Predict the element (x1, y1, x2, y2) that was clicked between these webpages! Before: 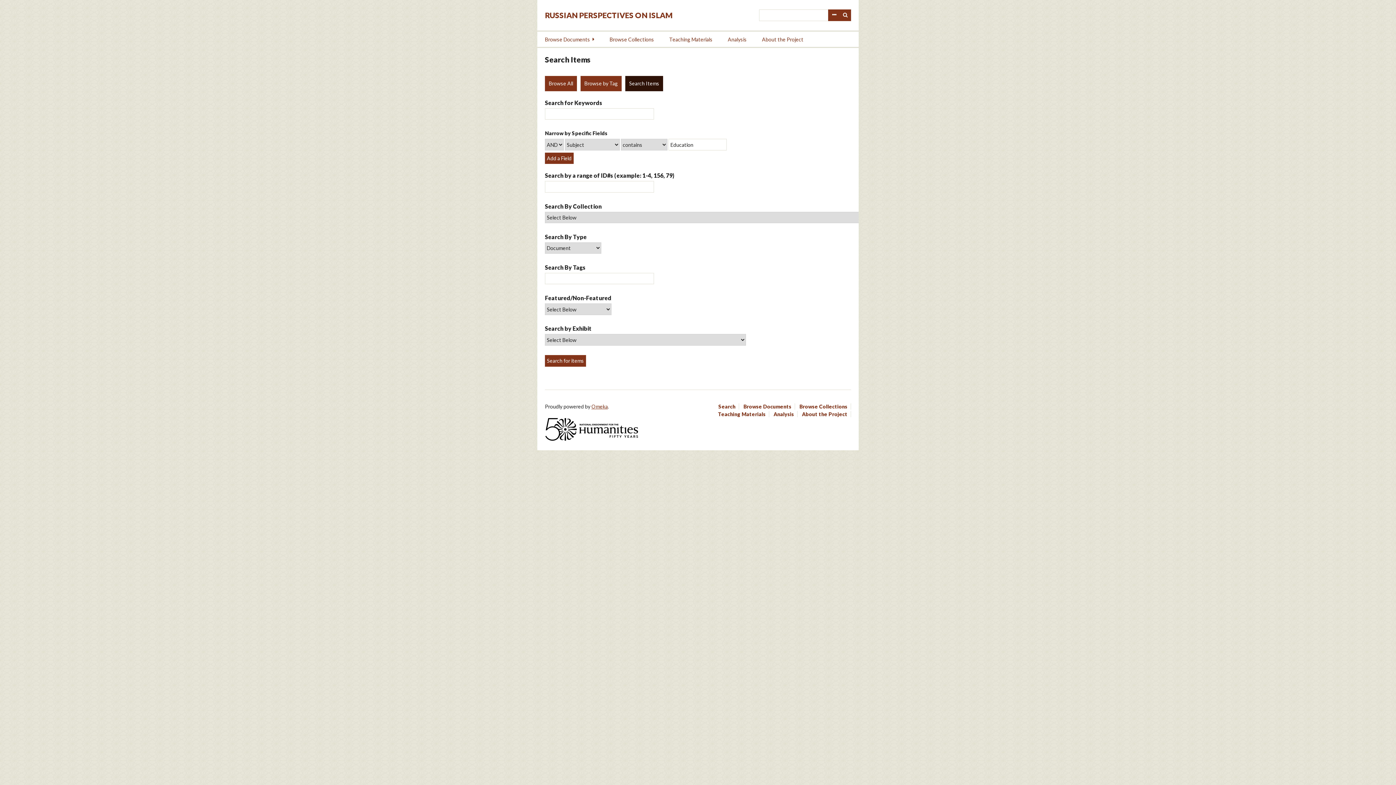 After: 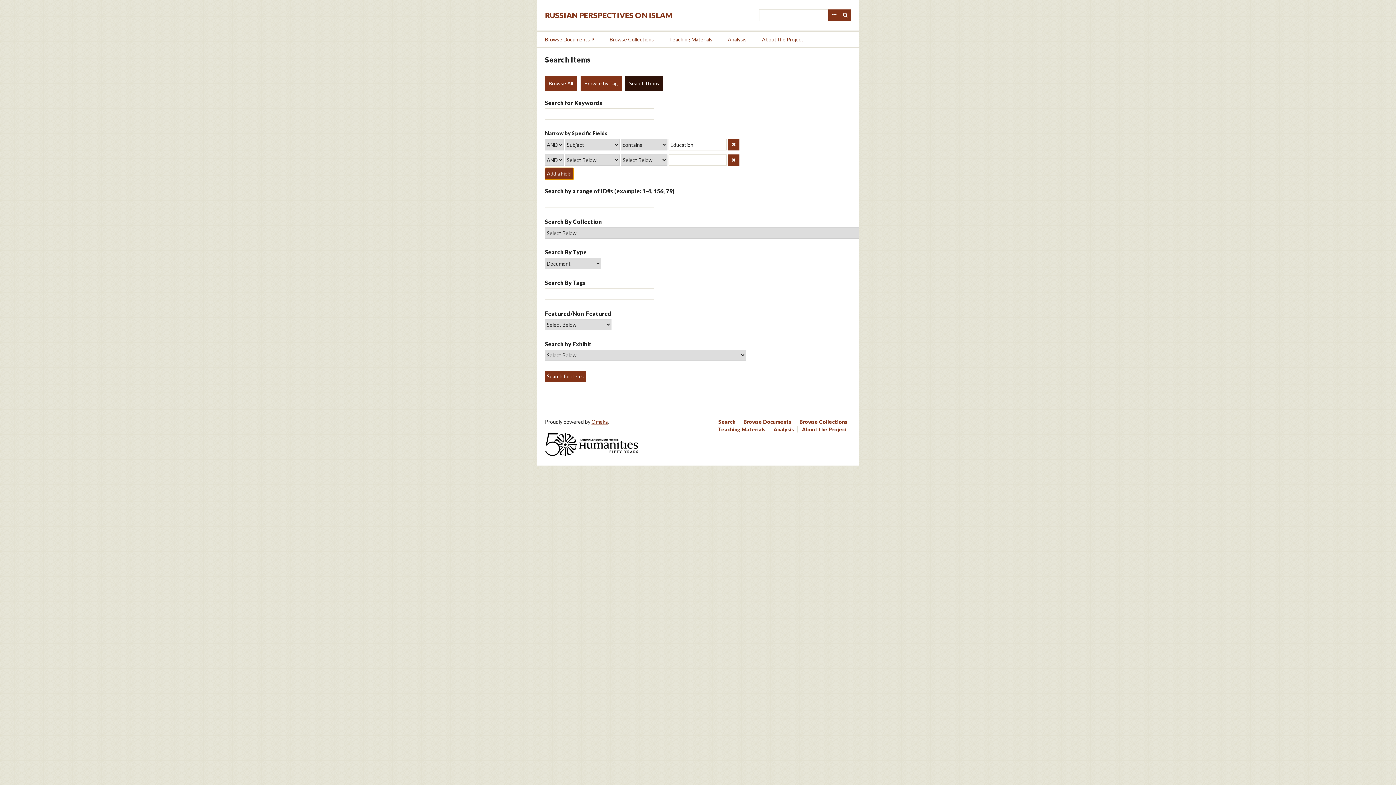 Action: bbox: (545, 152, 573, 164) label: Add a Field